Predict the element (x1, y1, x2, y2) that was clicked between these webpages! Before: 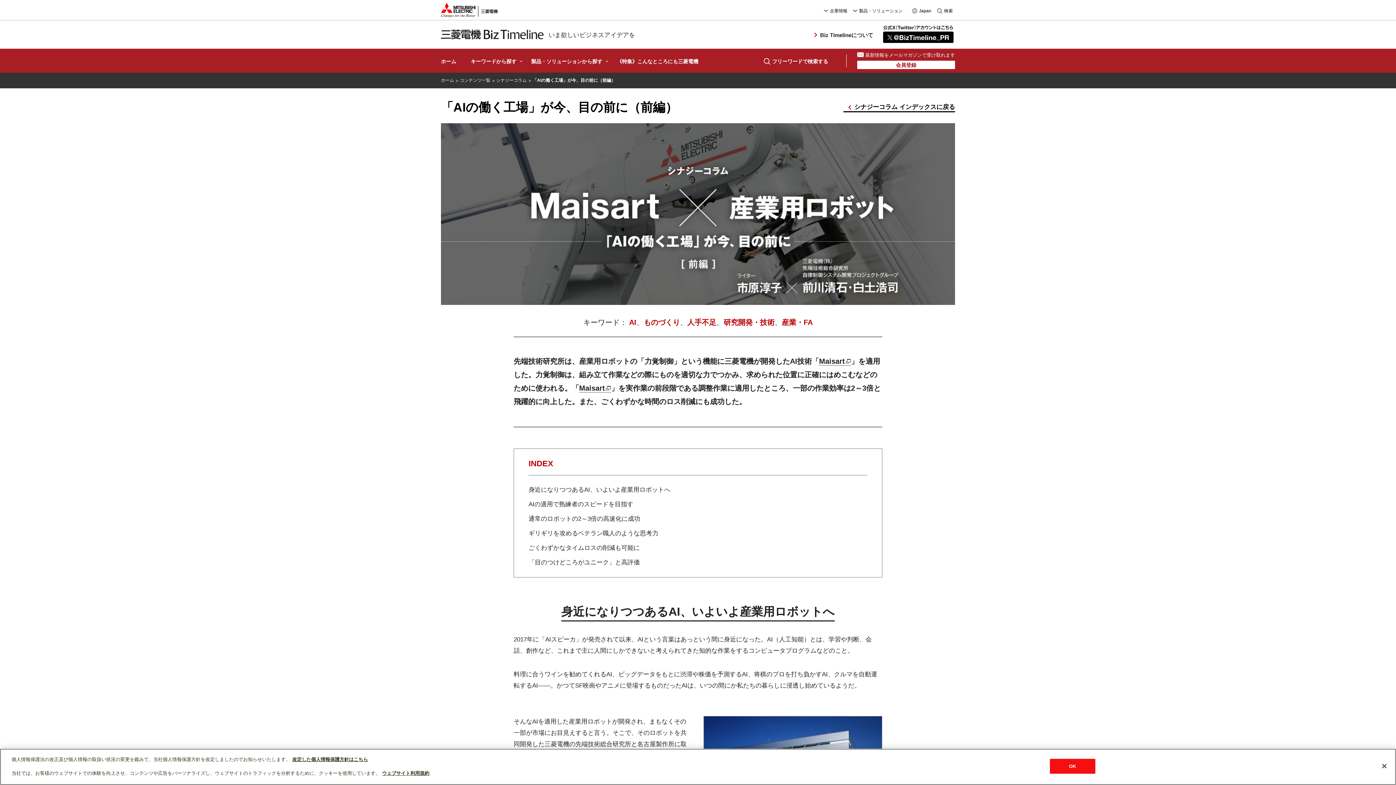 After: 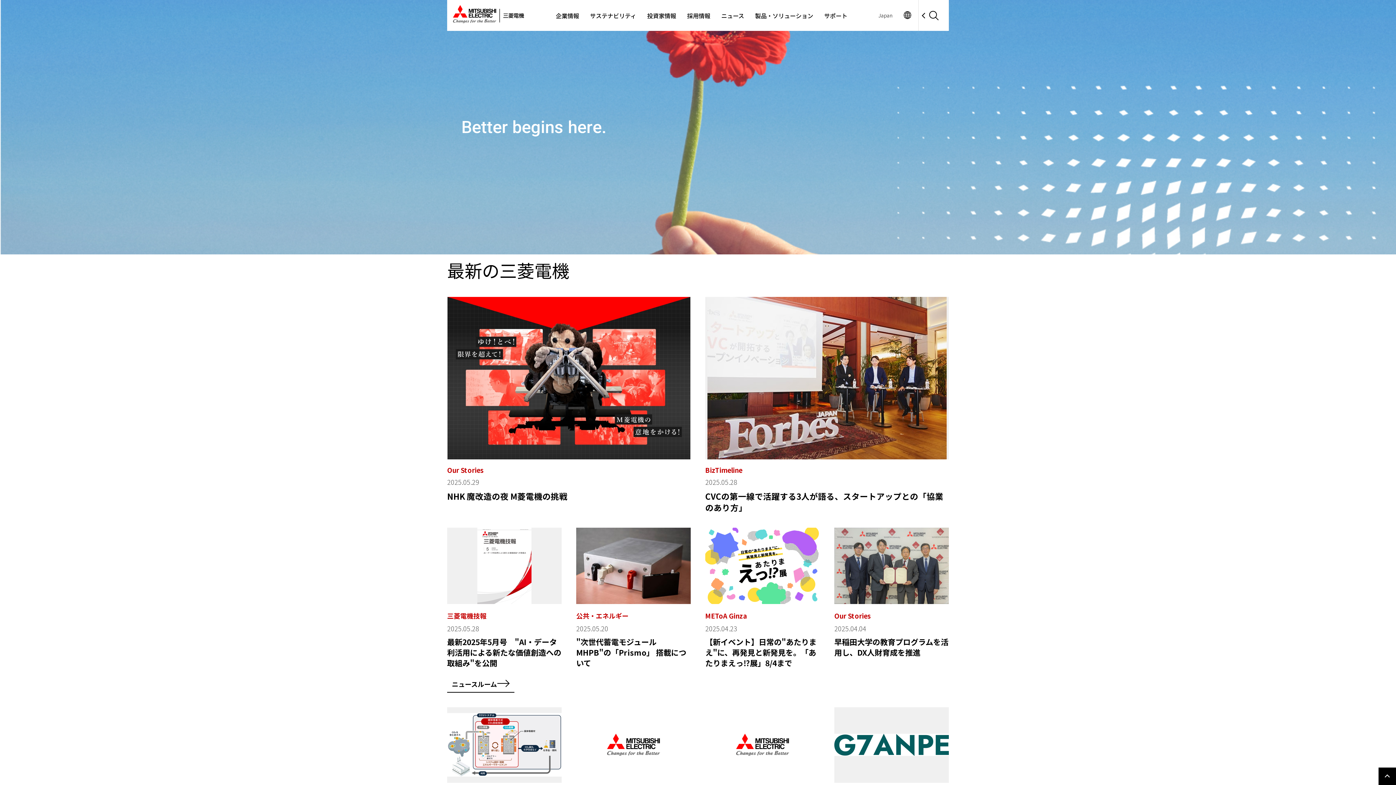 Action: bbox: (441, 2, 498, 17)